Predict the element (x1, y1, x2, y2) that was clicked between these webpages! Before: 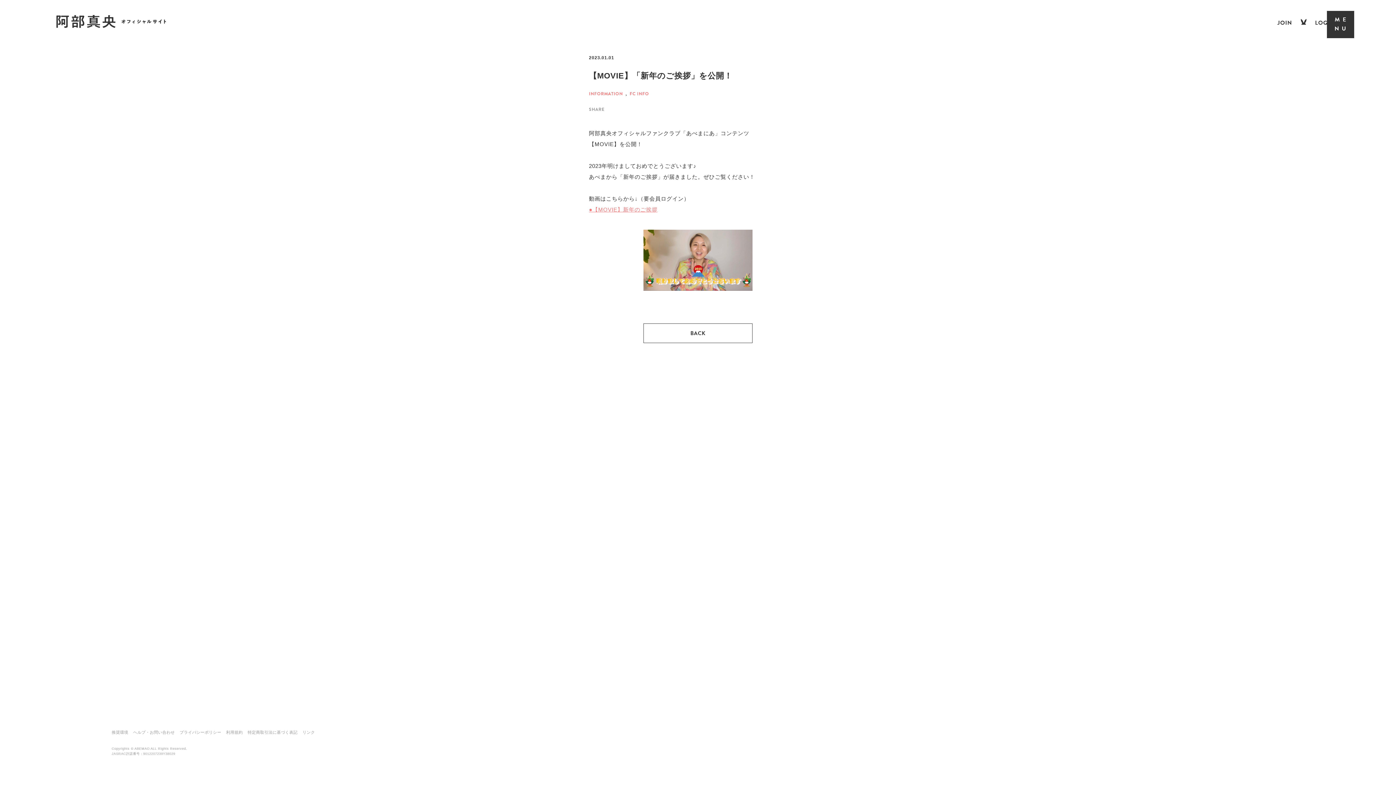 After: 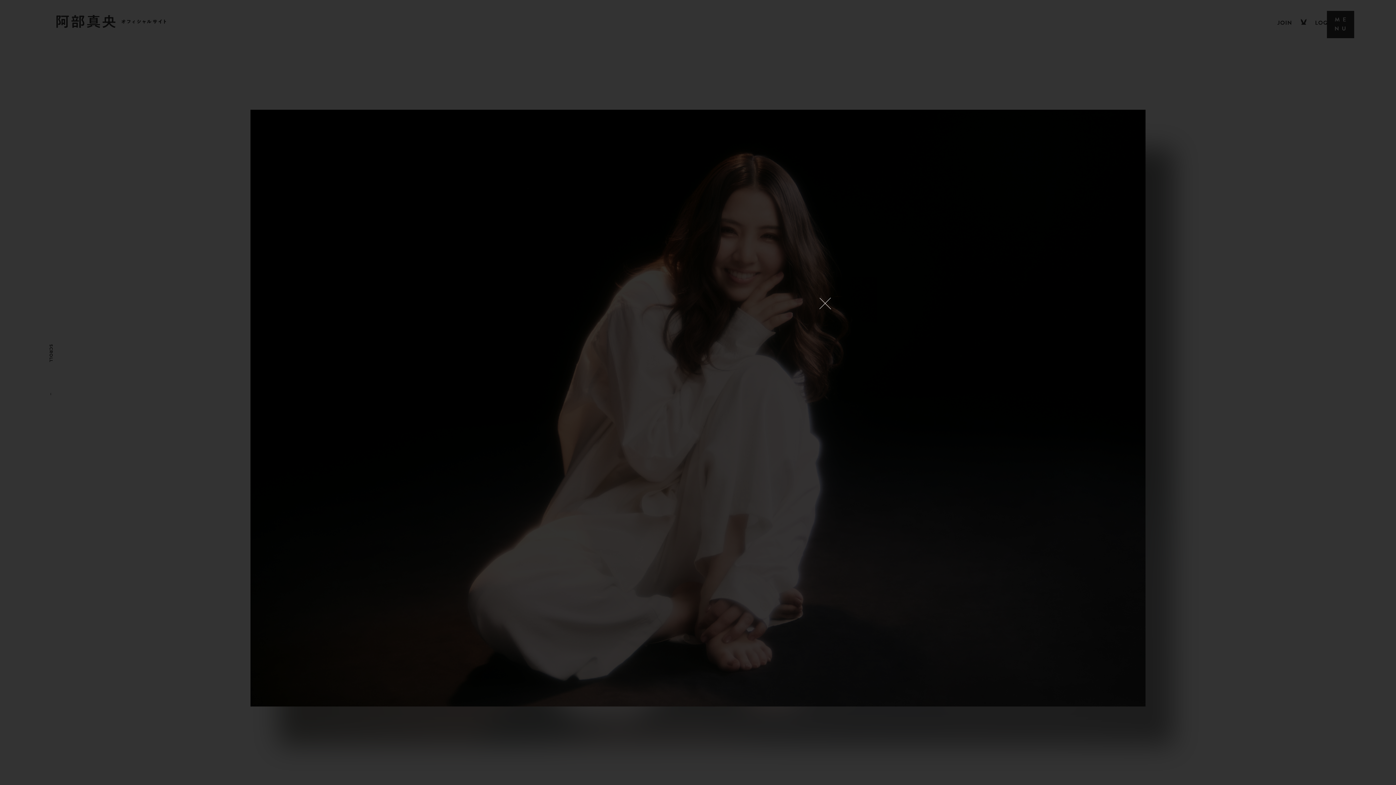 Action: bbox: (55, 23, 166, 29)